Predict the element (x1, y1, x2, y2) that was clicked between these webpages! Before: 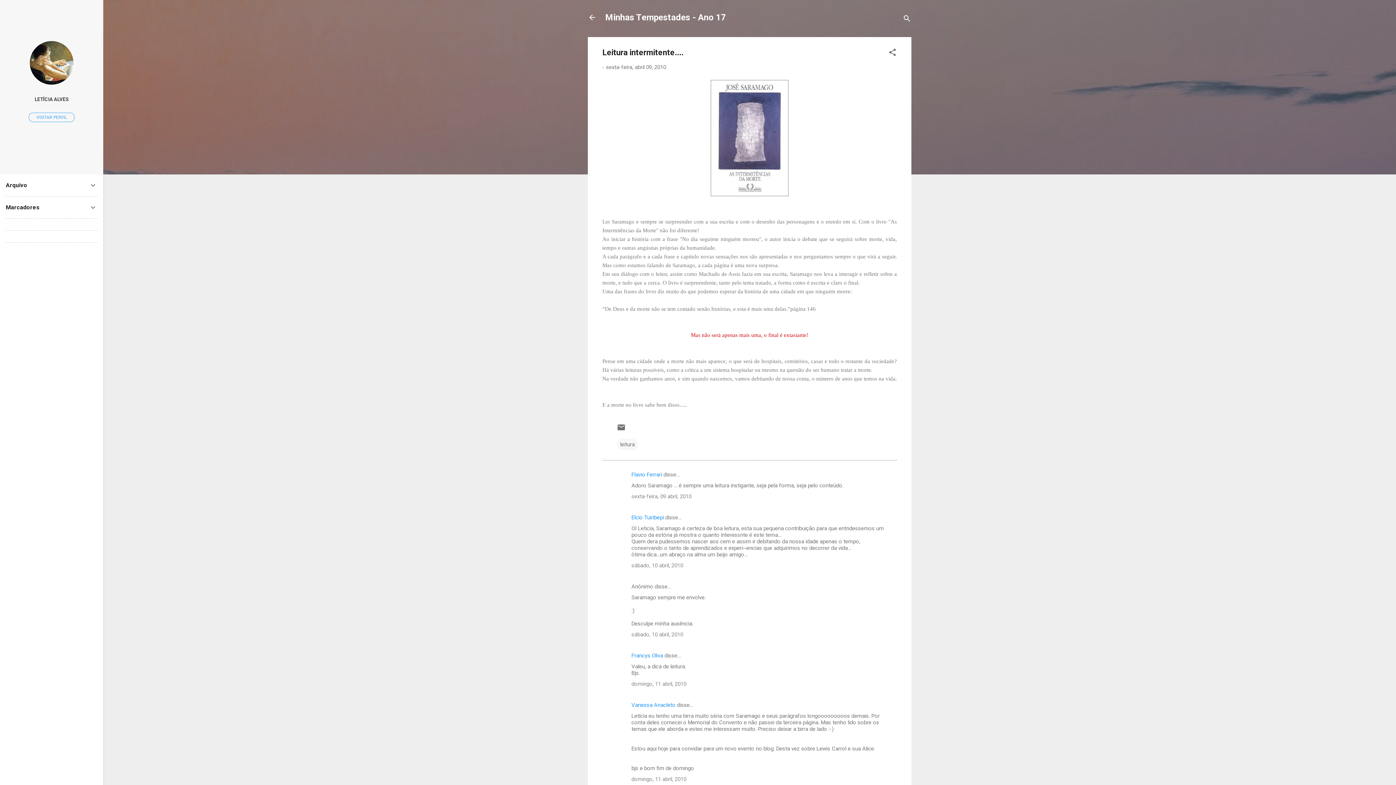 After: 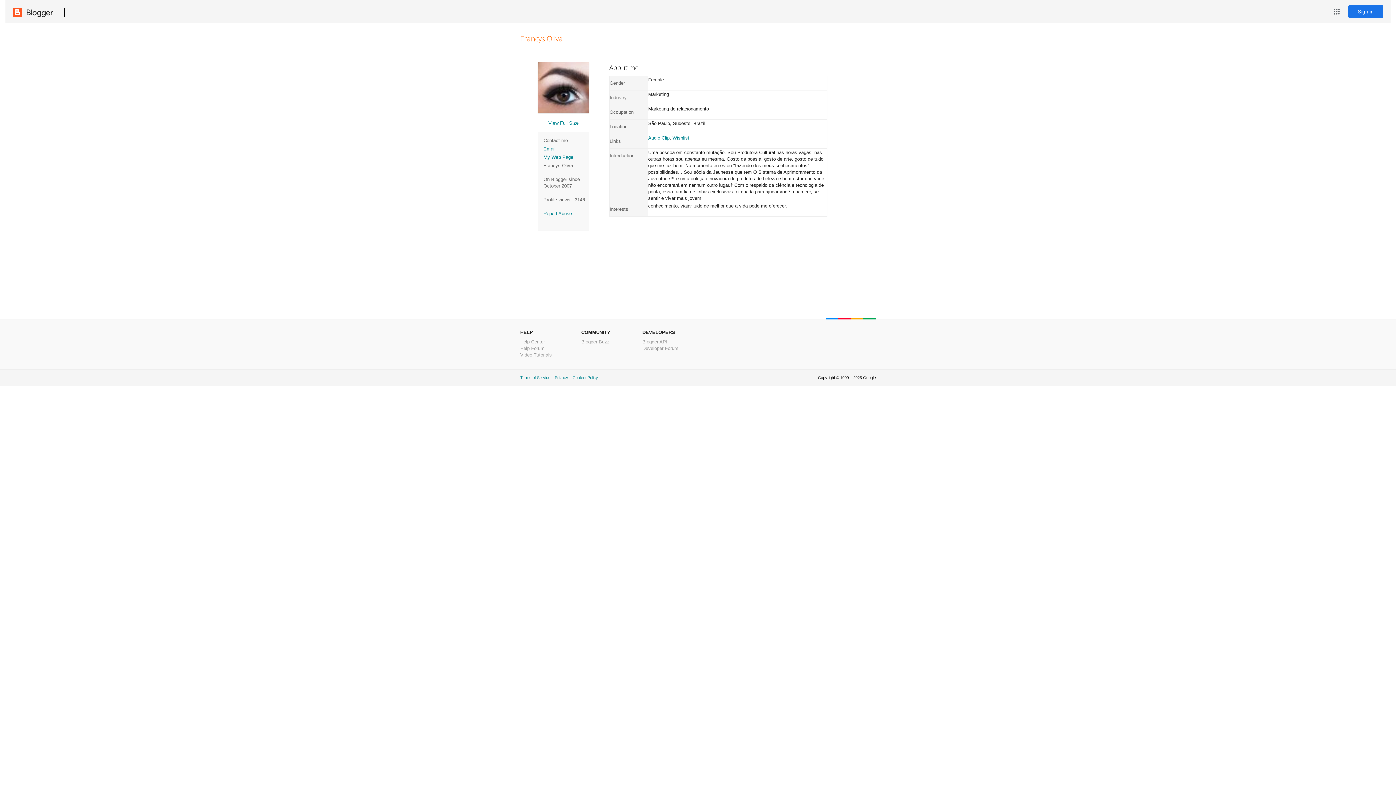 Action: bbox: (631, 652, 663, 659) label: Francys Oliva